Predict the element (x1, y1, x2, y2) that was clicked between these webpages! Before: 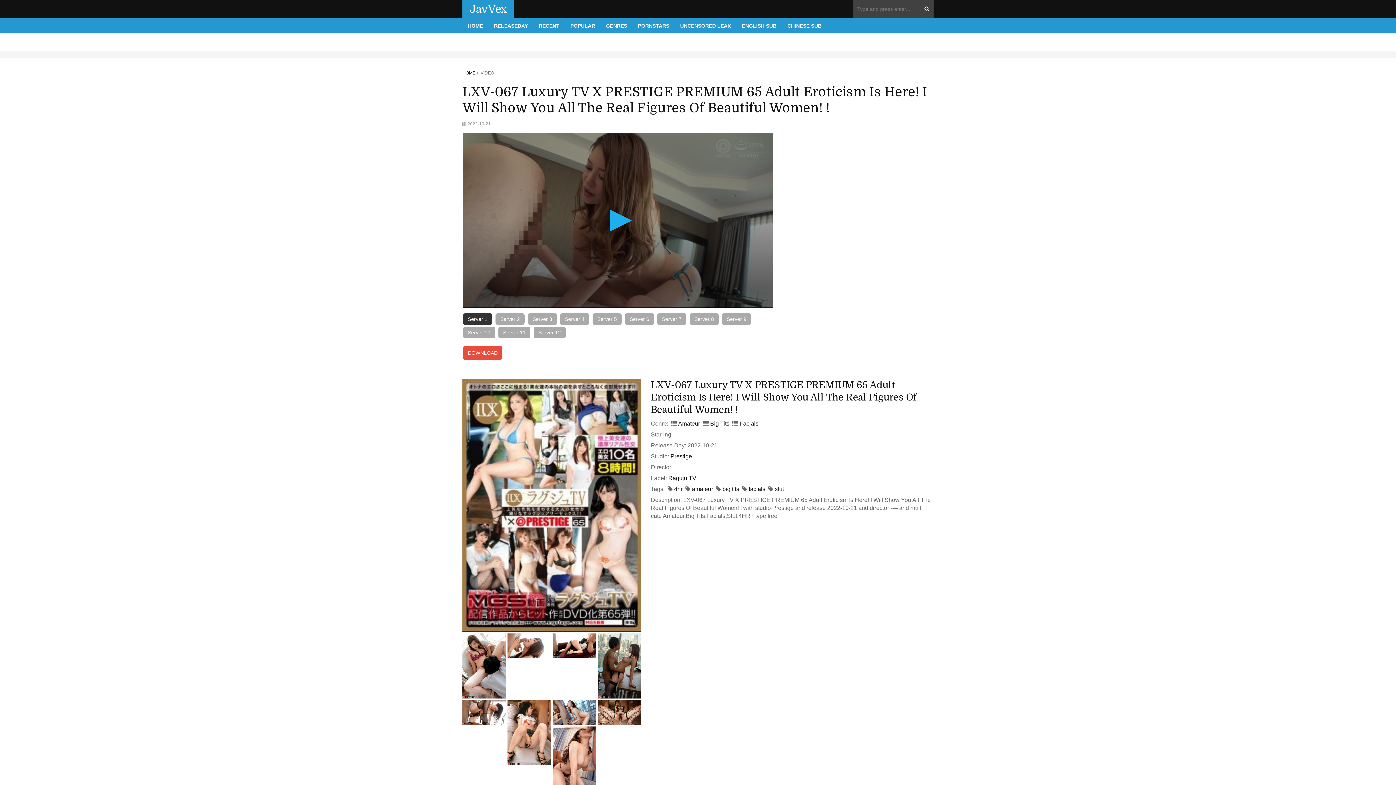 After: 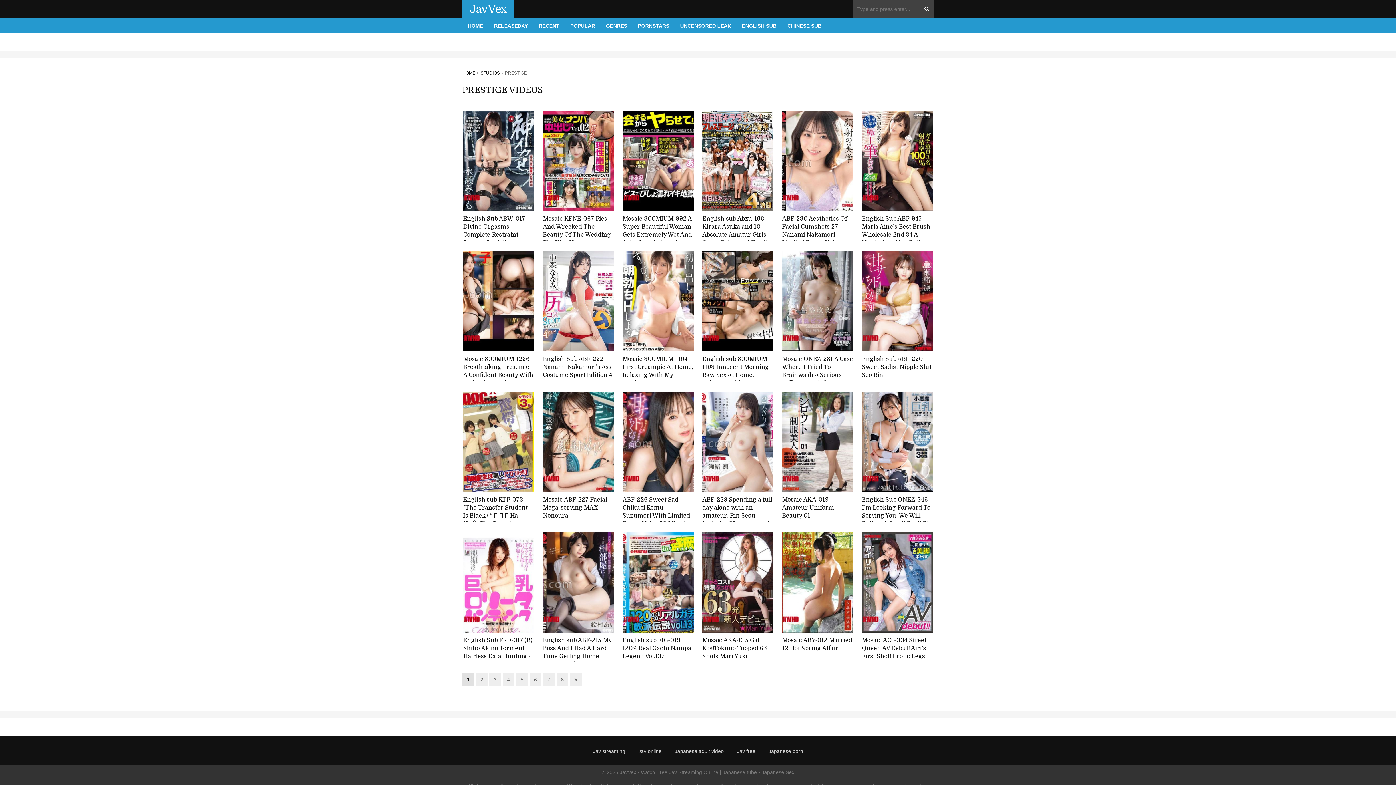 Action: bbox: (670, 453, 692, 459) label: Prestige